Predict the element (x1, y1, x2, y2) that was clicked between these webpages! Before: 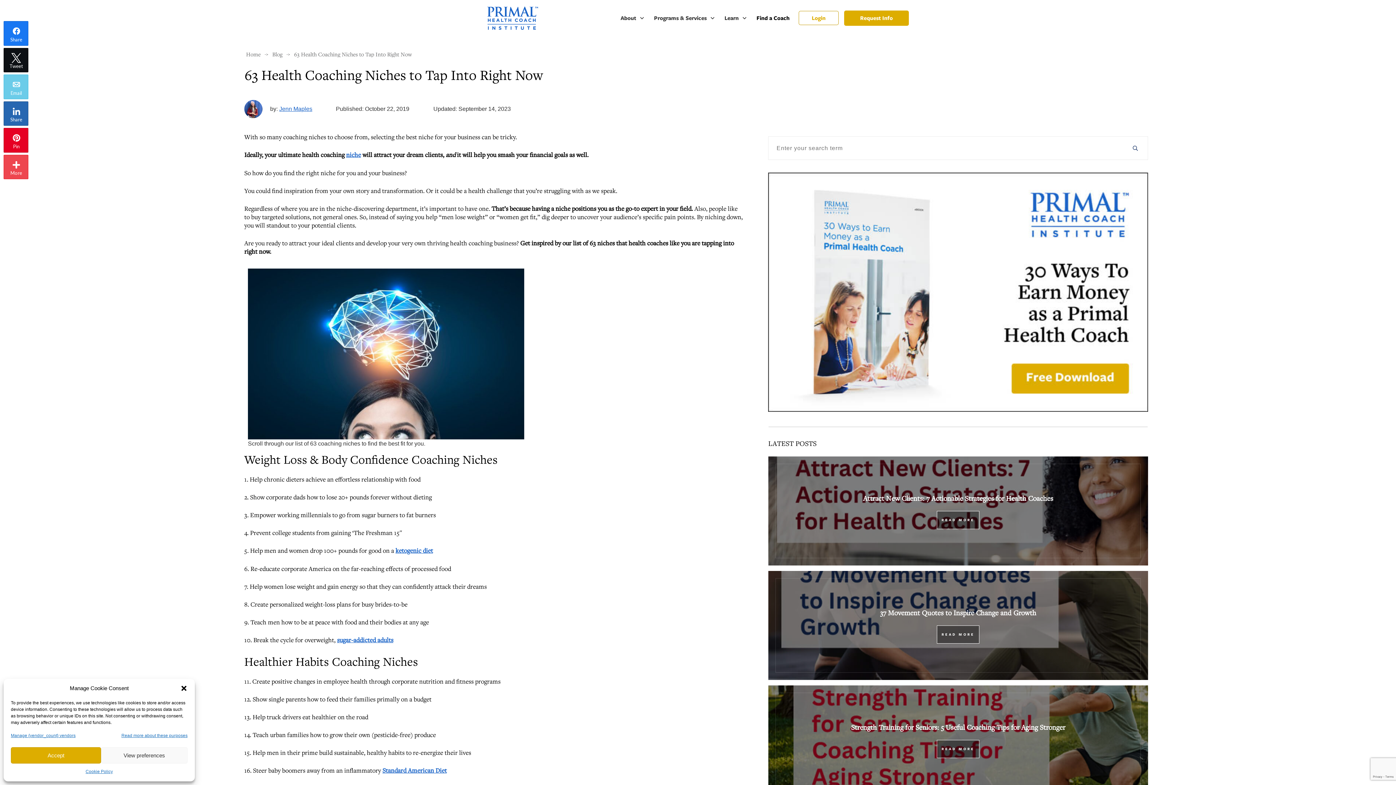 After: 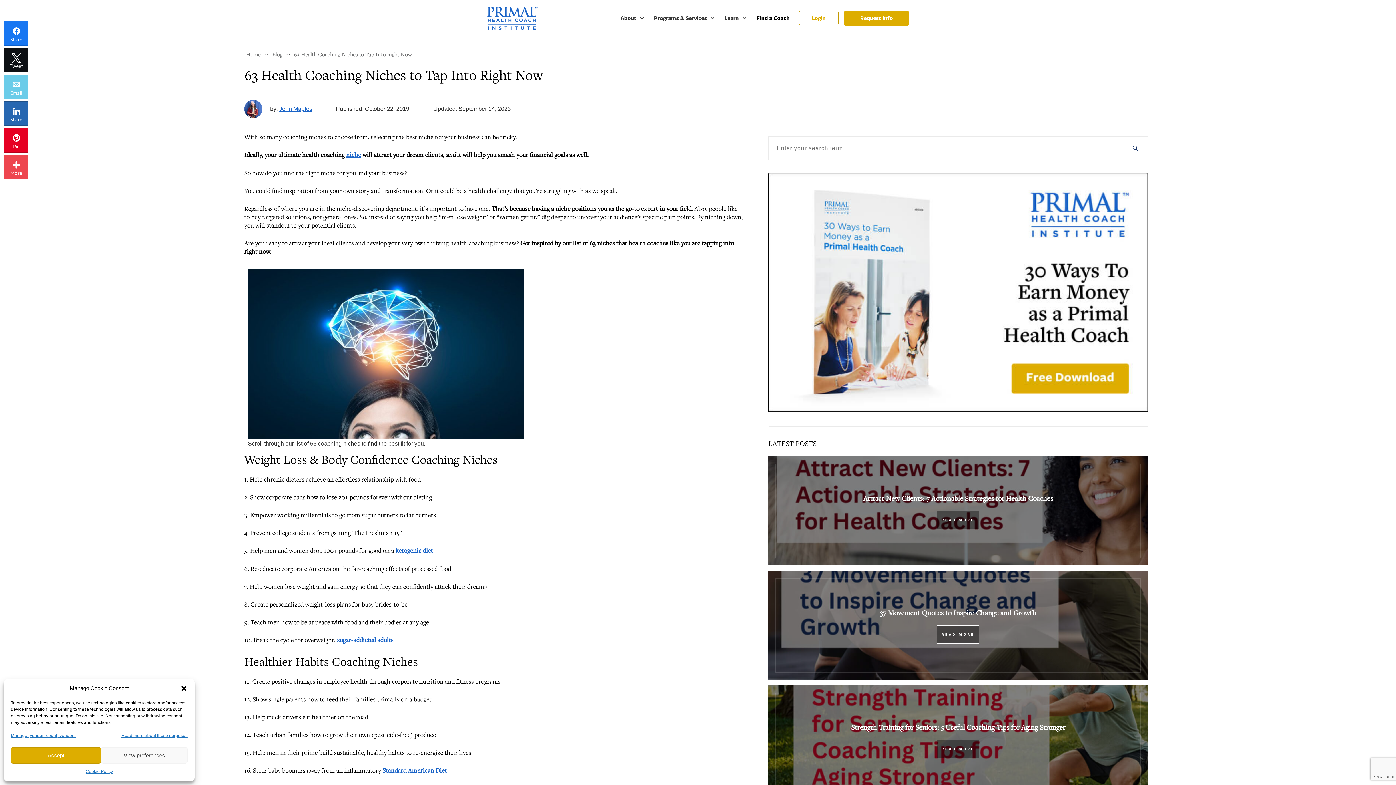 Action: bbox: (382, 766, 446, 774) label: Standard American Diet